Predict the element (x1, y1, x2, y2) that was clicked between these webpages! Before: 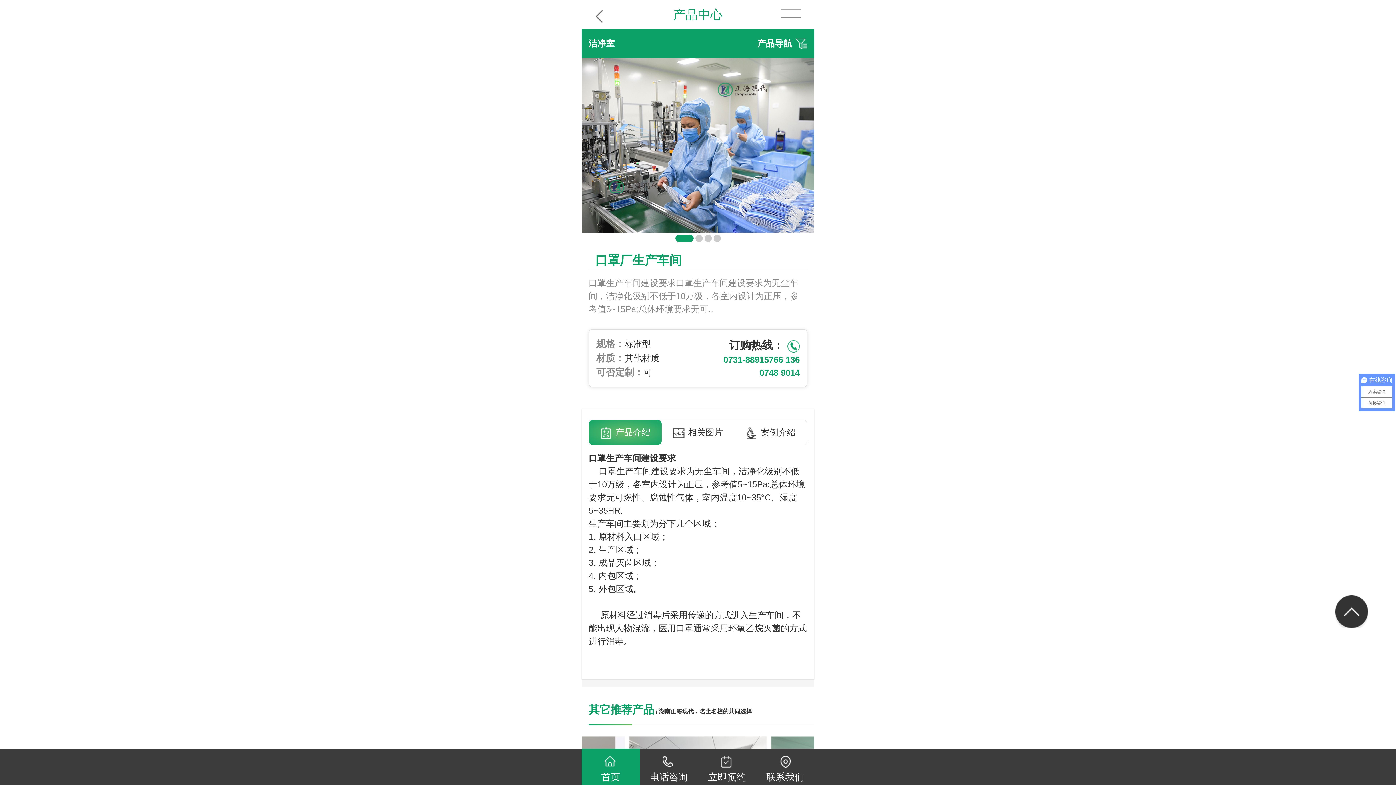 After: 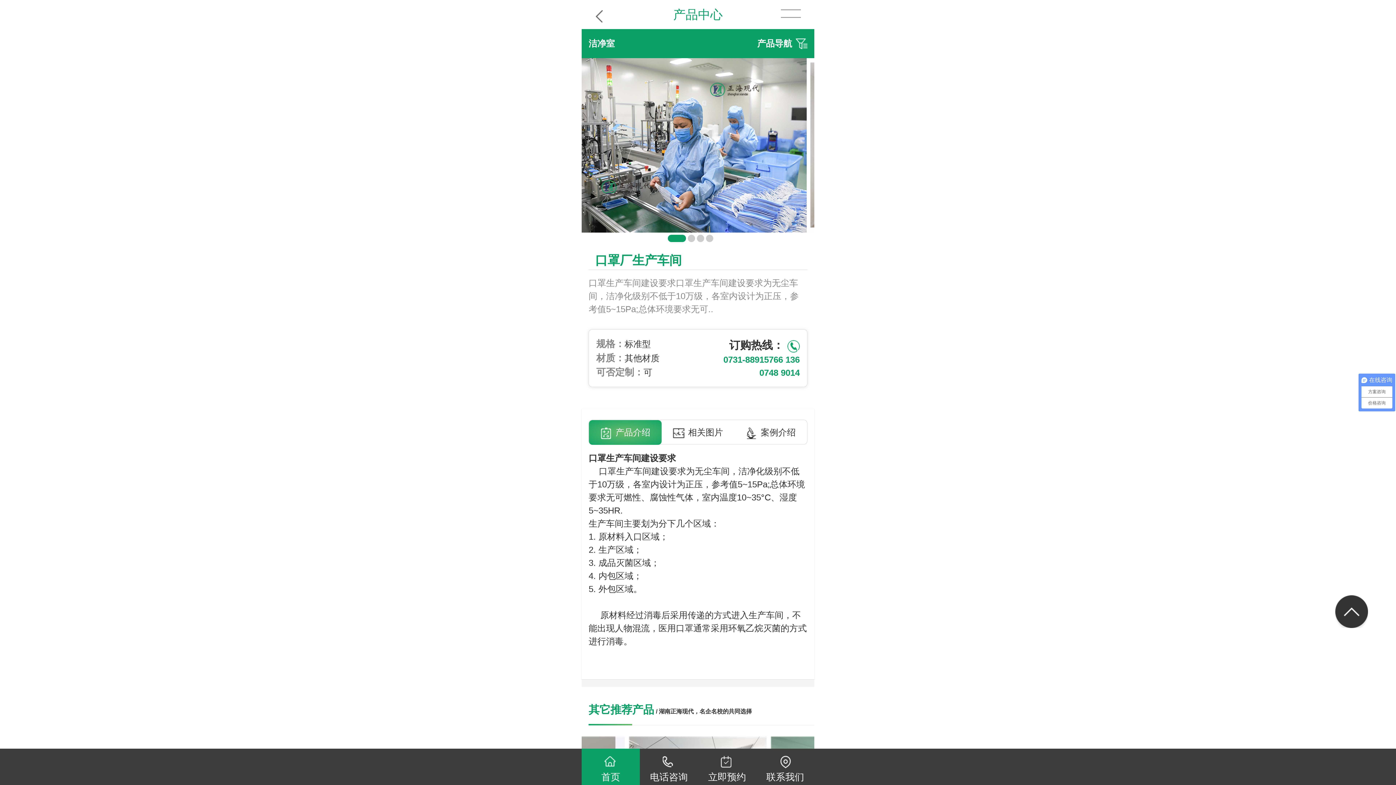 Action: bbox: (581, 58, 814, 232)